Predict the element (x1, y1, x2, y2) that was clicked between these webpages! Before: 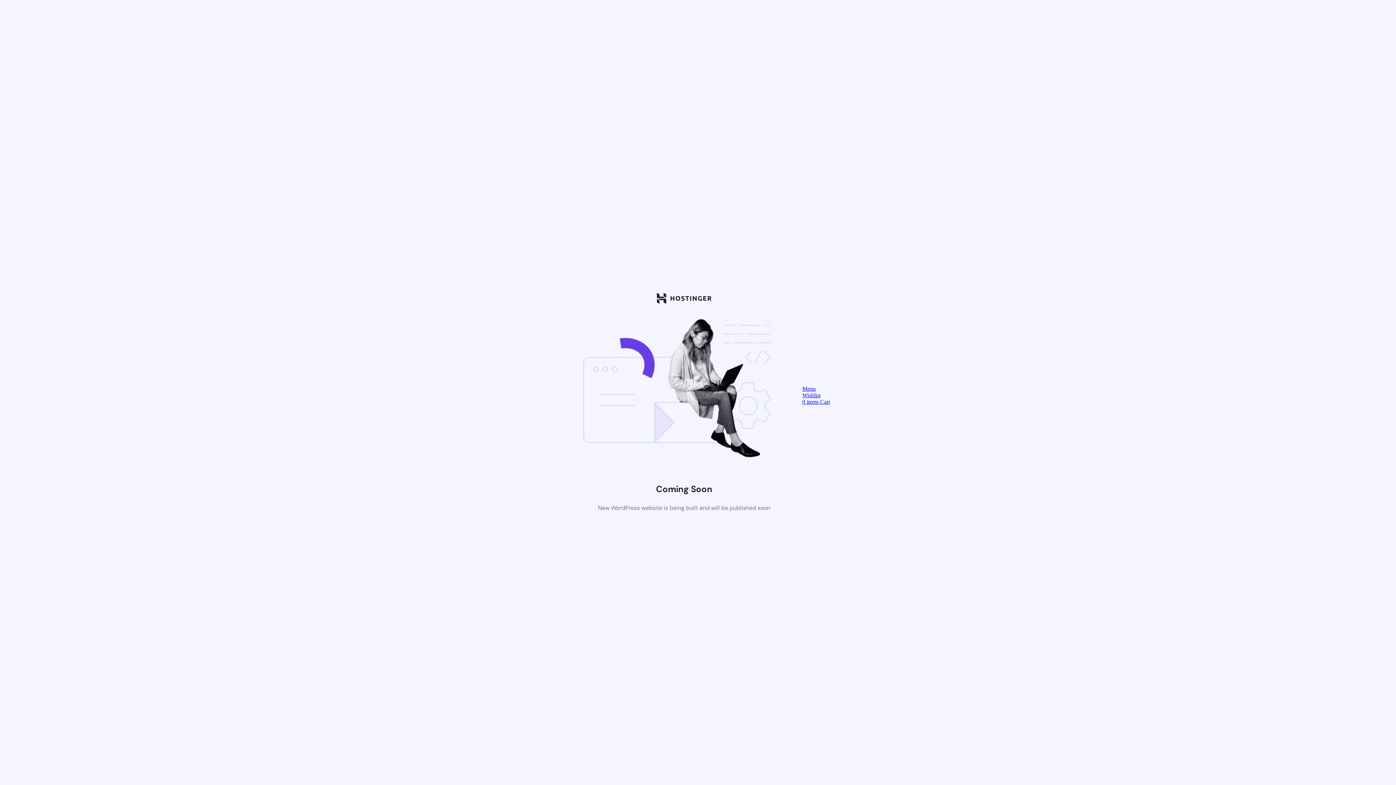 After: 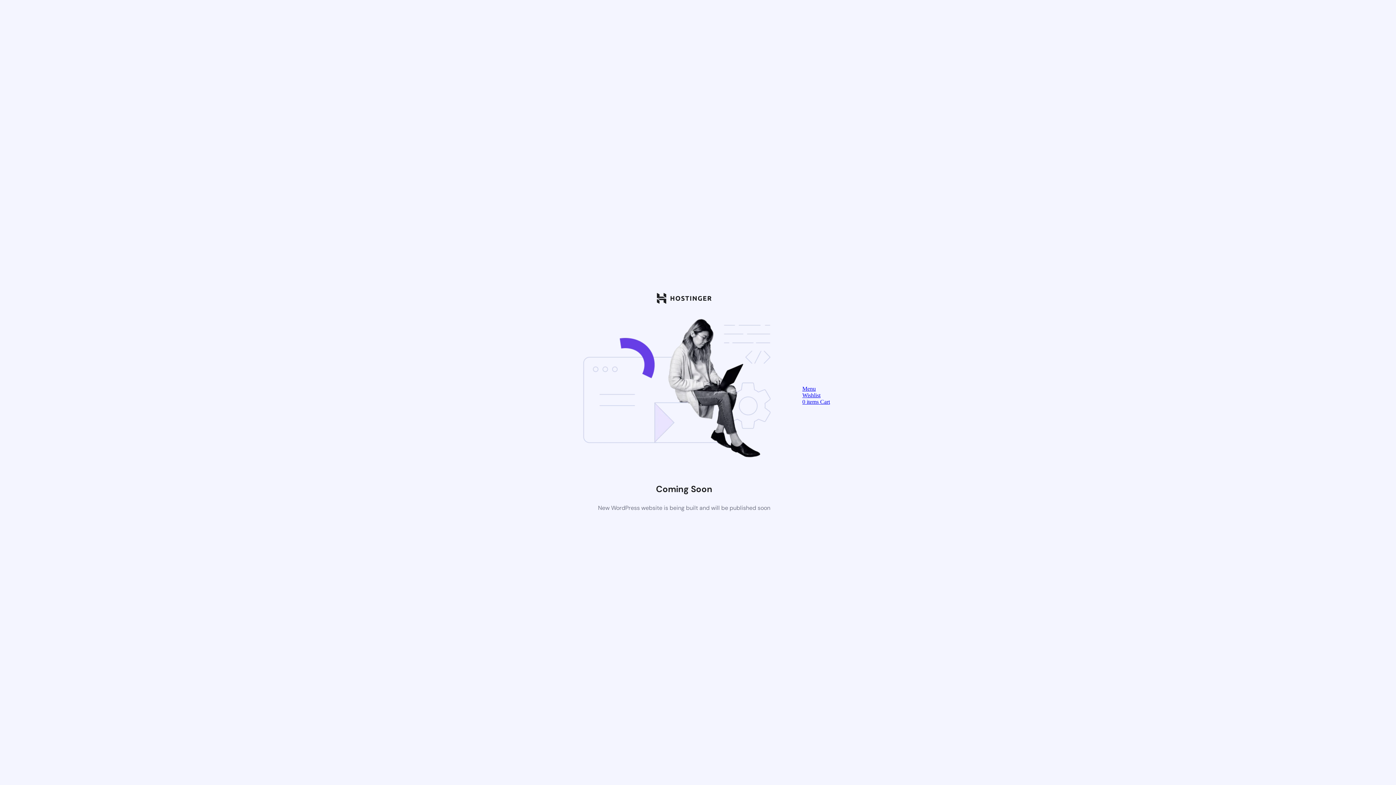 Action: label: 0 items Cart bbox: (802, 398, 830, 405)